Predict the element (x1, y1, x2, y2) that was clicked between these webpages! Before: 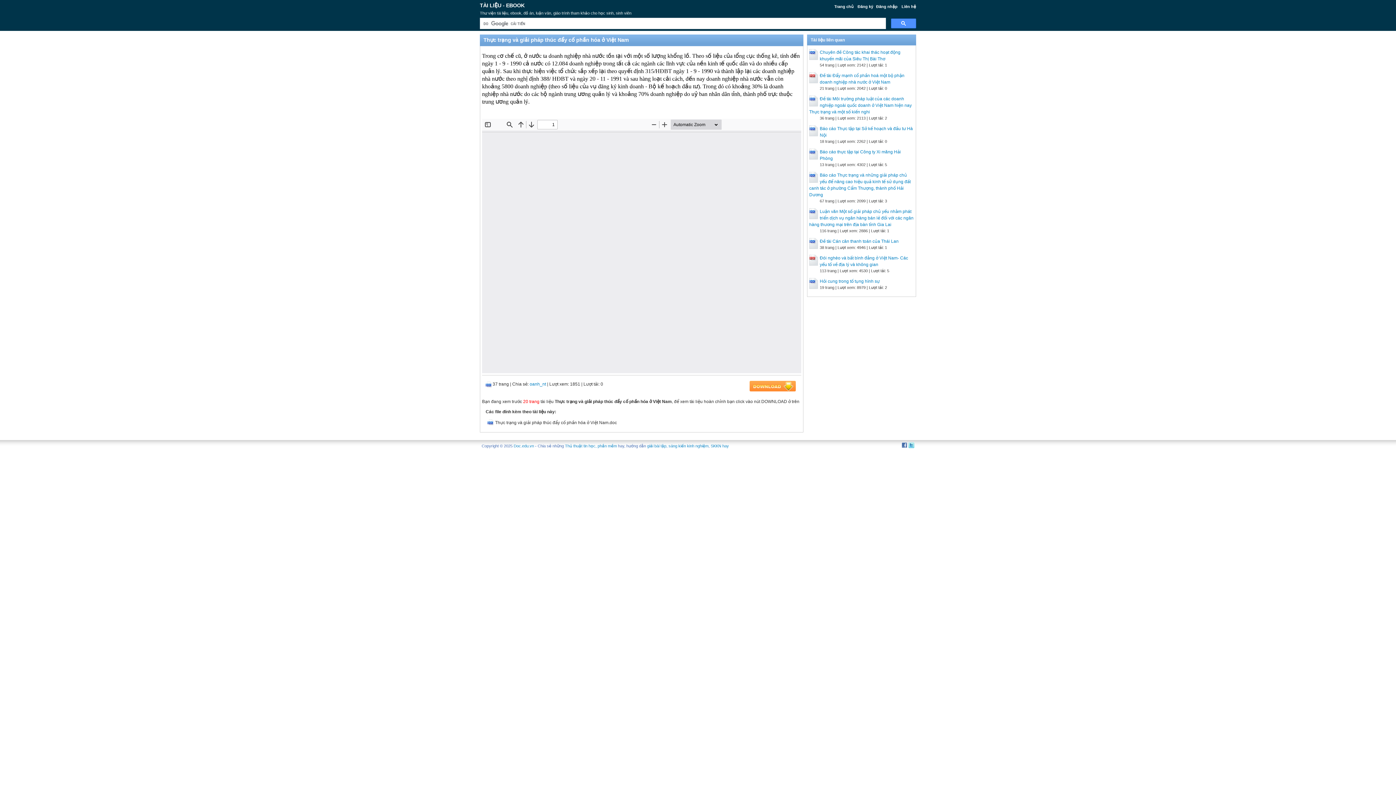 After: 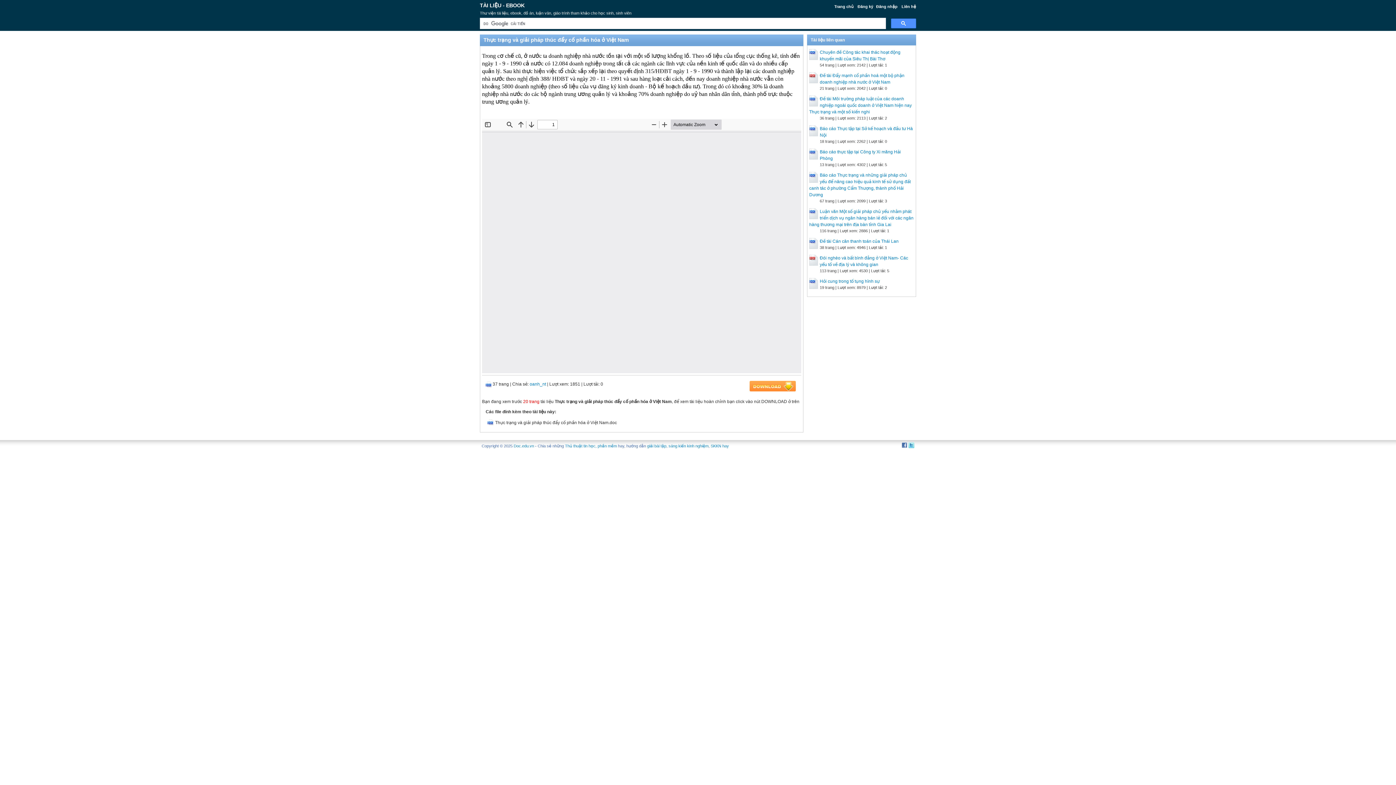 Action: bbox: (647, 444, 666, 448) label: giải bài tập